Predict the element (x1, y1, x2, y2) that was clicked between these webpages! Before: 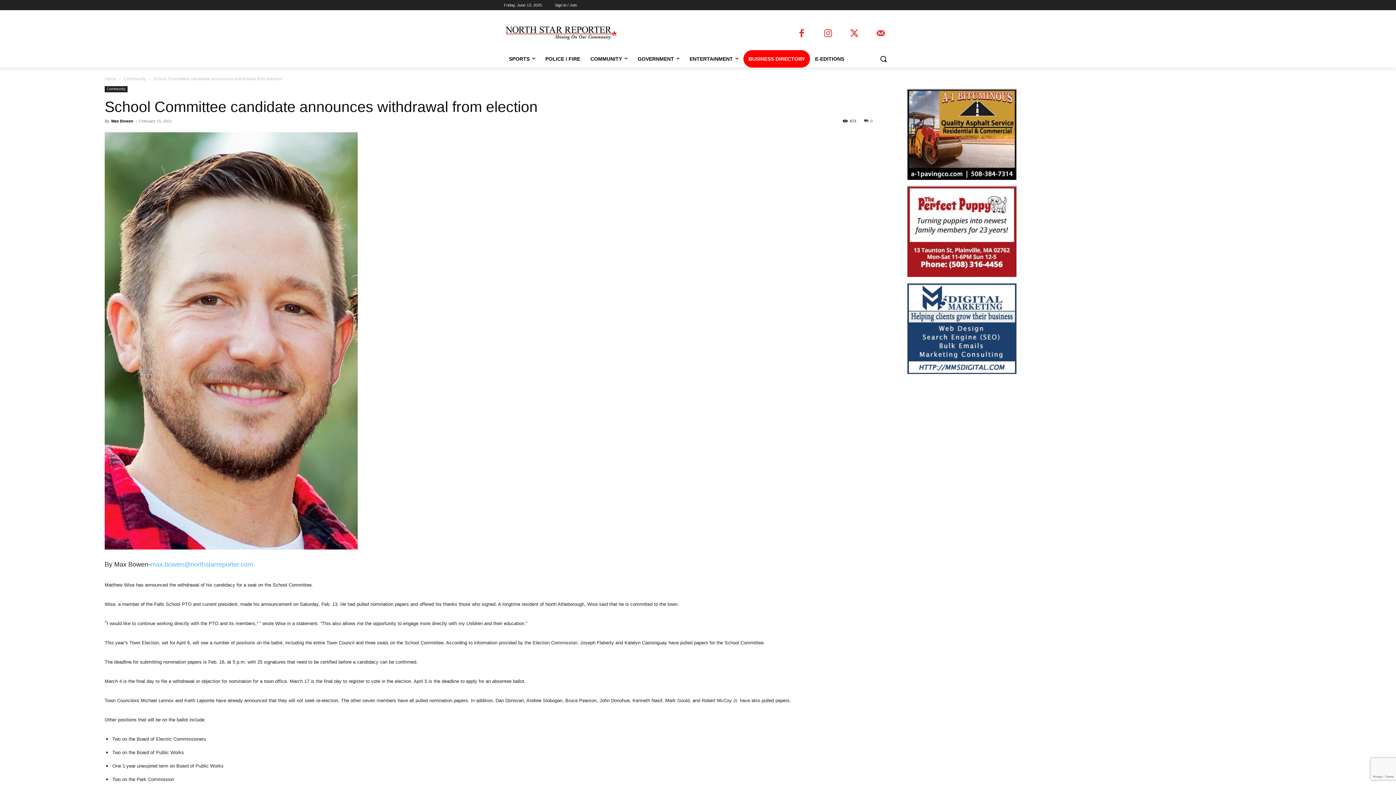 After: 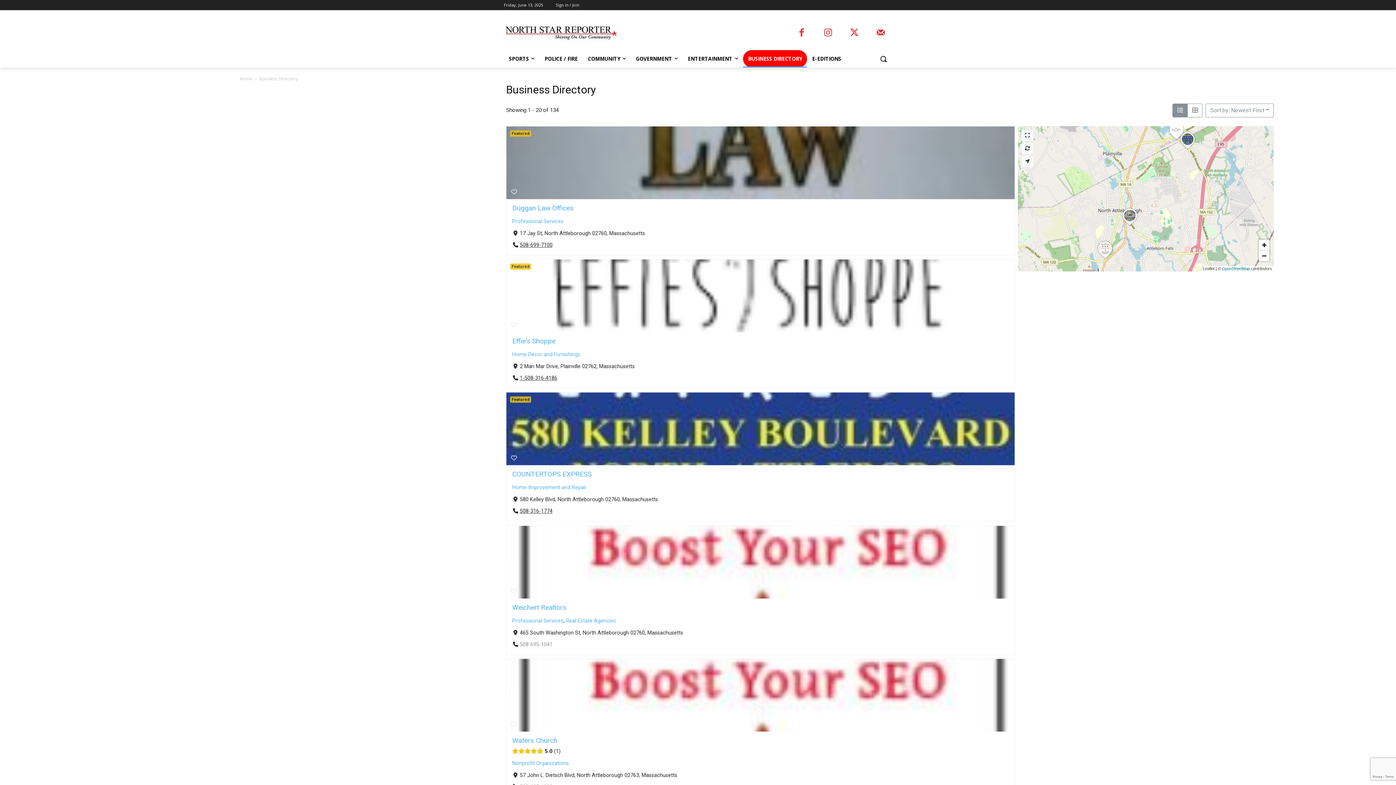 Action: bbox: (743, 50, 810, 67) label: BUSINESS DIRECTORY